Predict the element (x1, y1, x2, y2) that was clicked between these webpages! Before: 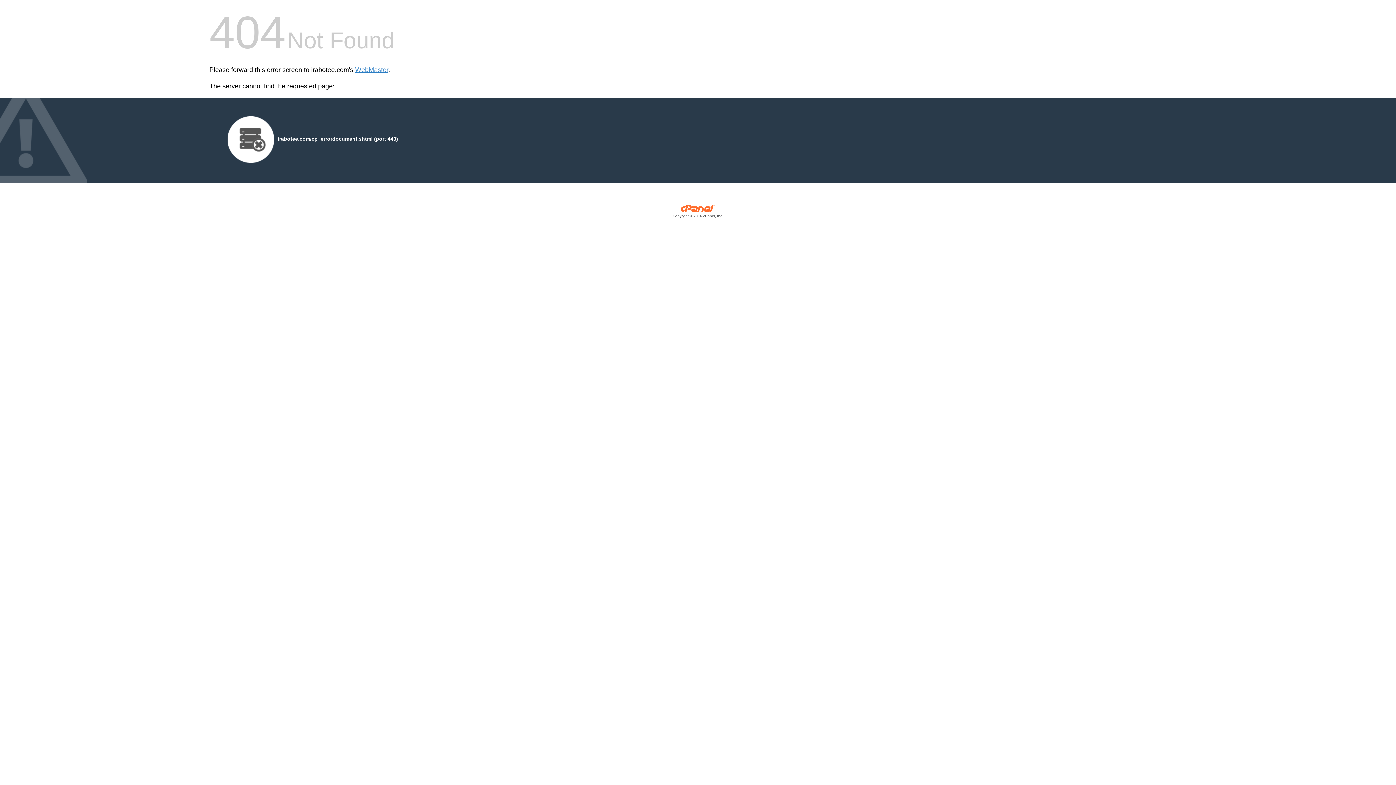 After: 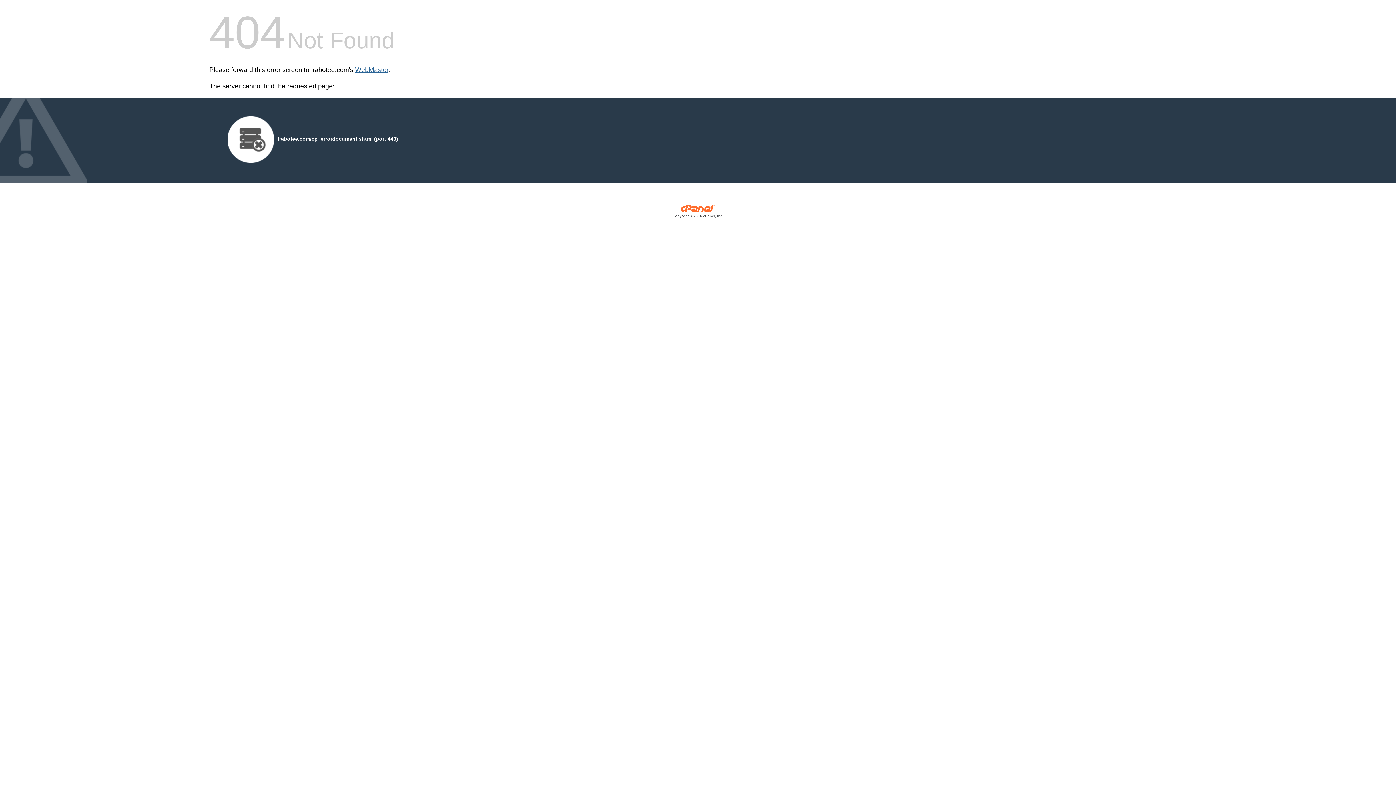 Action: label: WebMaster bbox: (355, 66, 388, 73)